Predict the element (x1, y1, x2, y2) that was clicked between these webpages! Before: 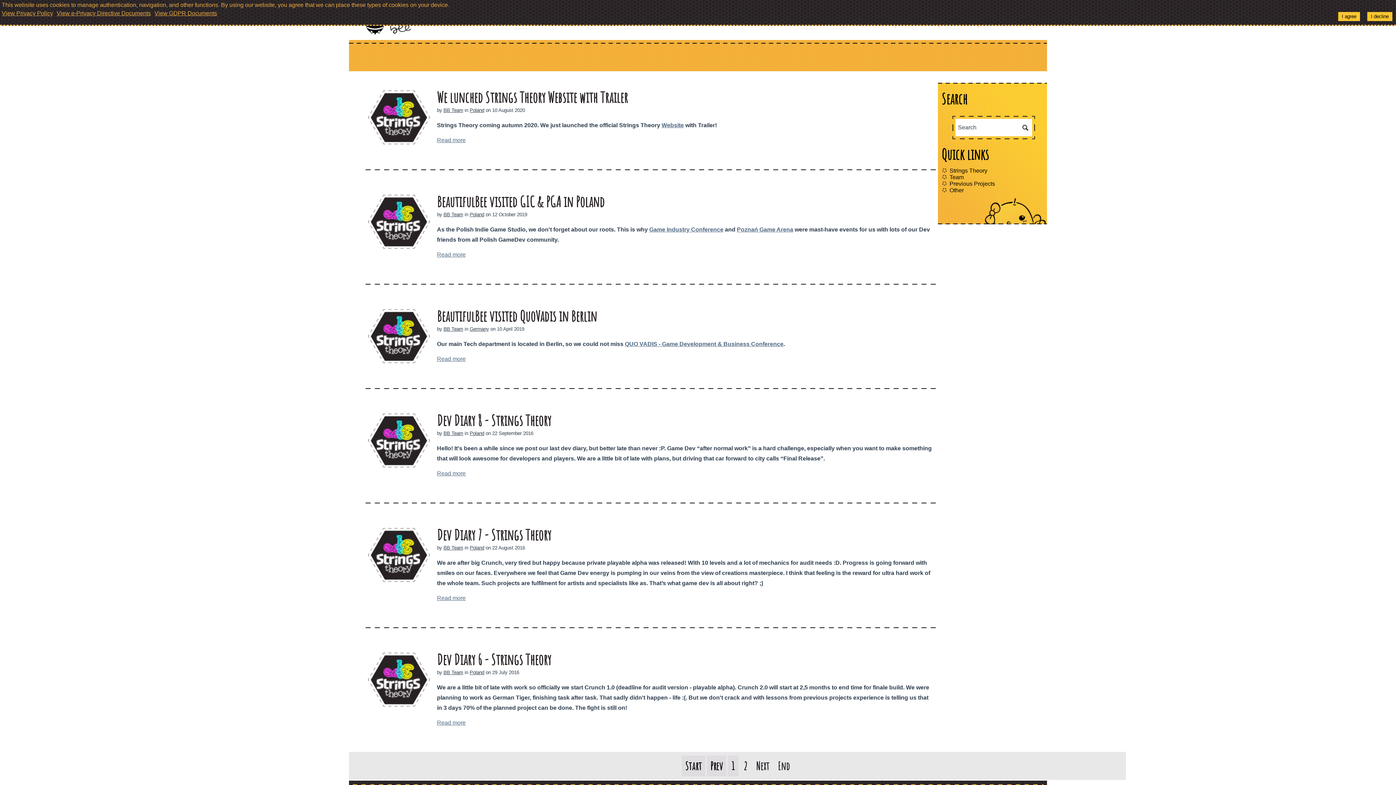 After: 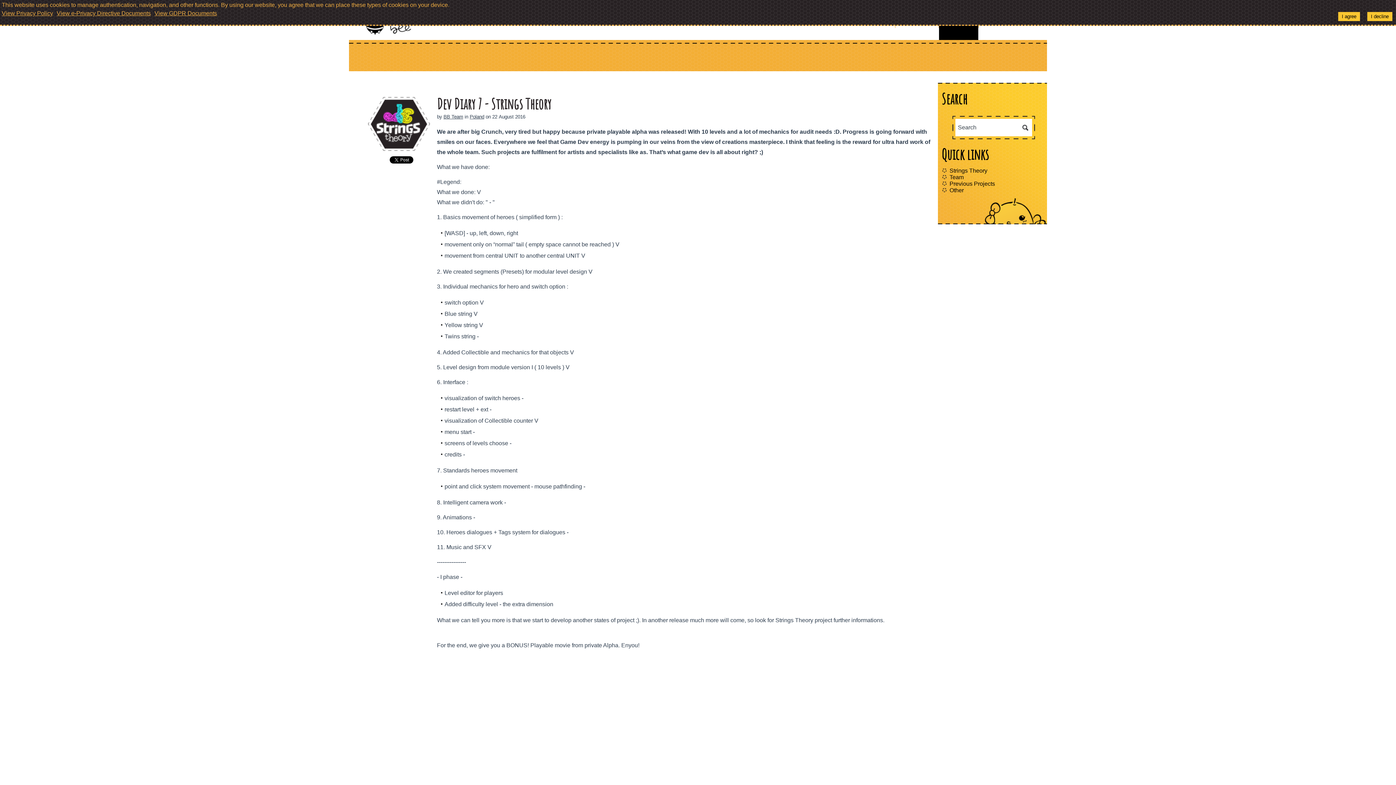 Action: label: Dev Diary 7 - Strings Theory bbox: (437, 525, 551, 544)